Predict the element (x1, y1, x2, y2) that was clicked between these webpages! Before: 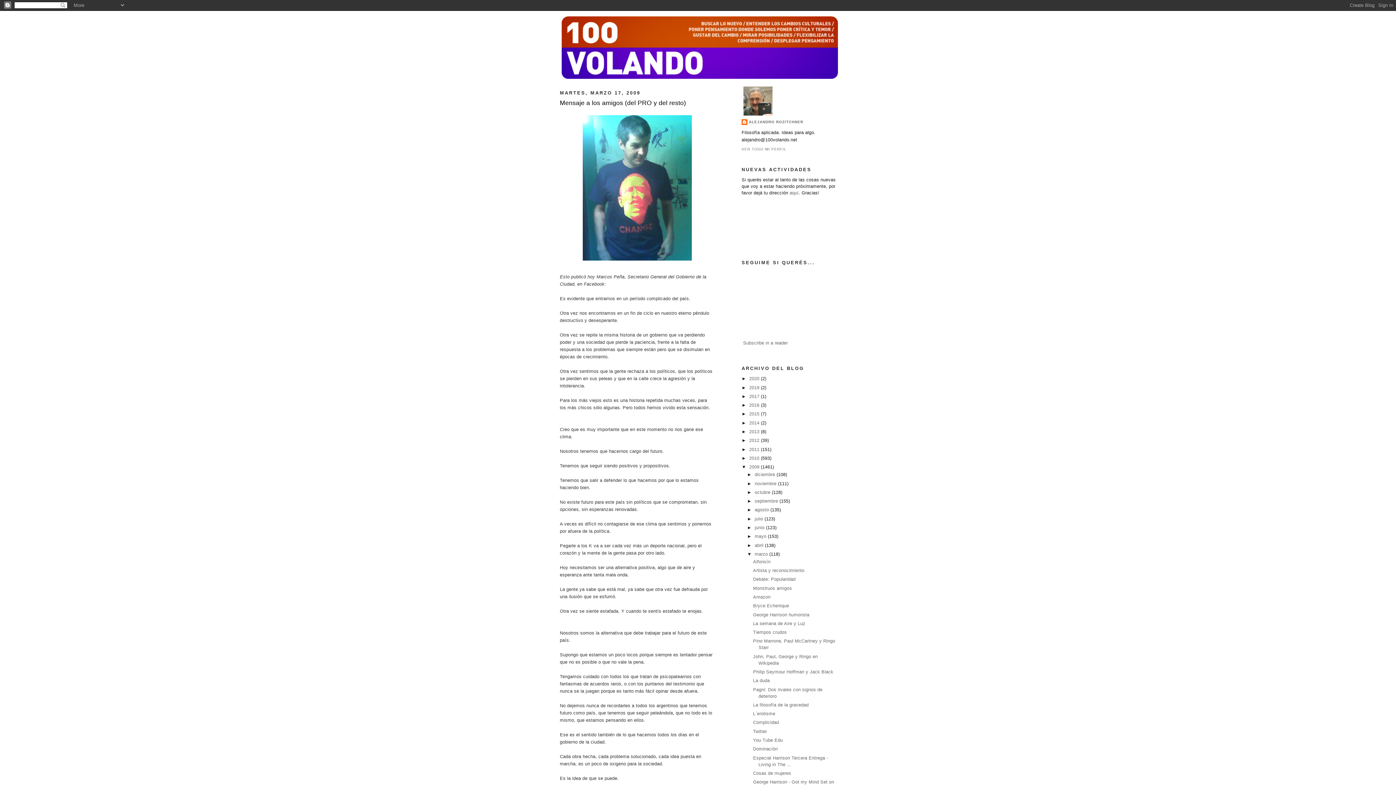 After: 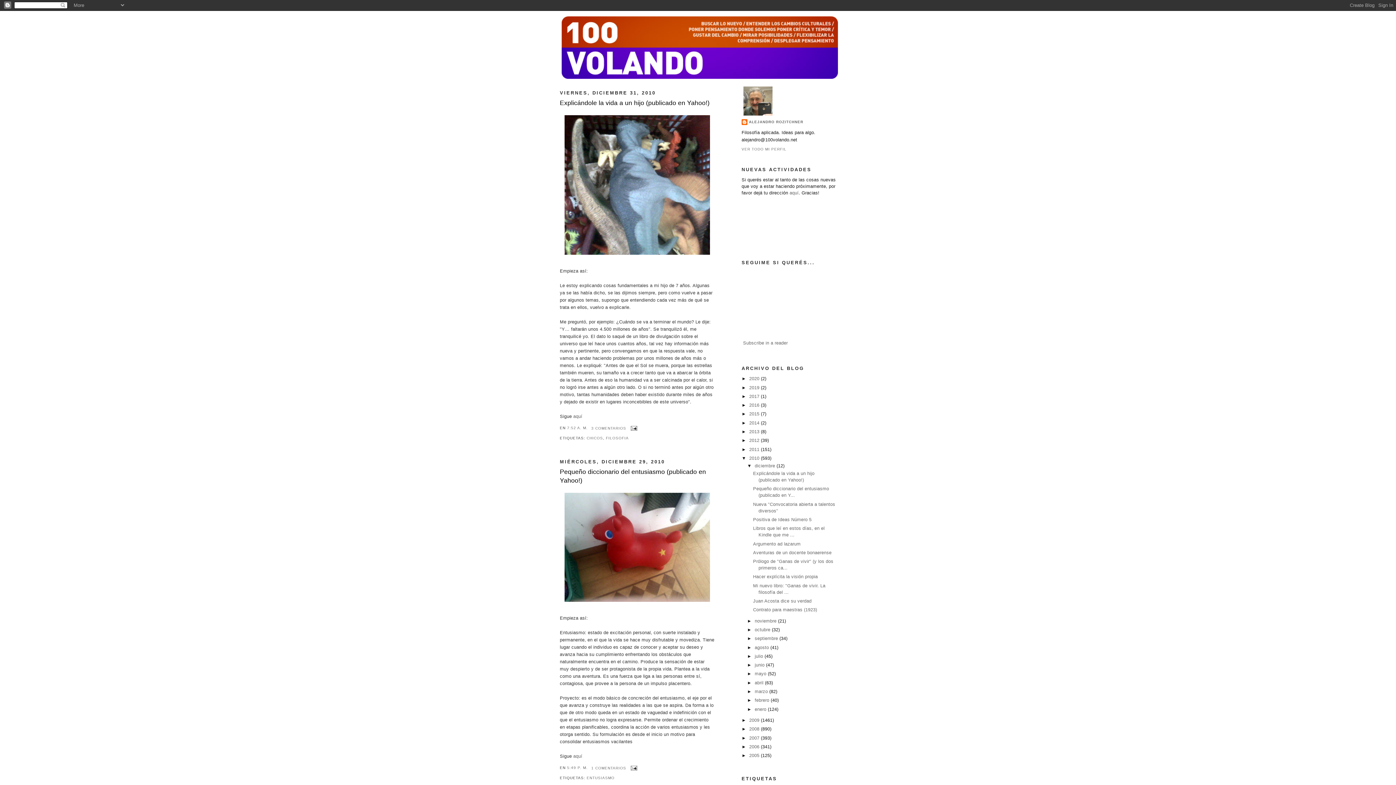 Action: bbox: (749, 455, 761, 461) label: 2010 